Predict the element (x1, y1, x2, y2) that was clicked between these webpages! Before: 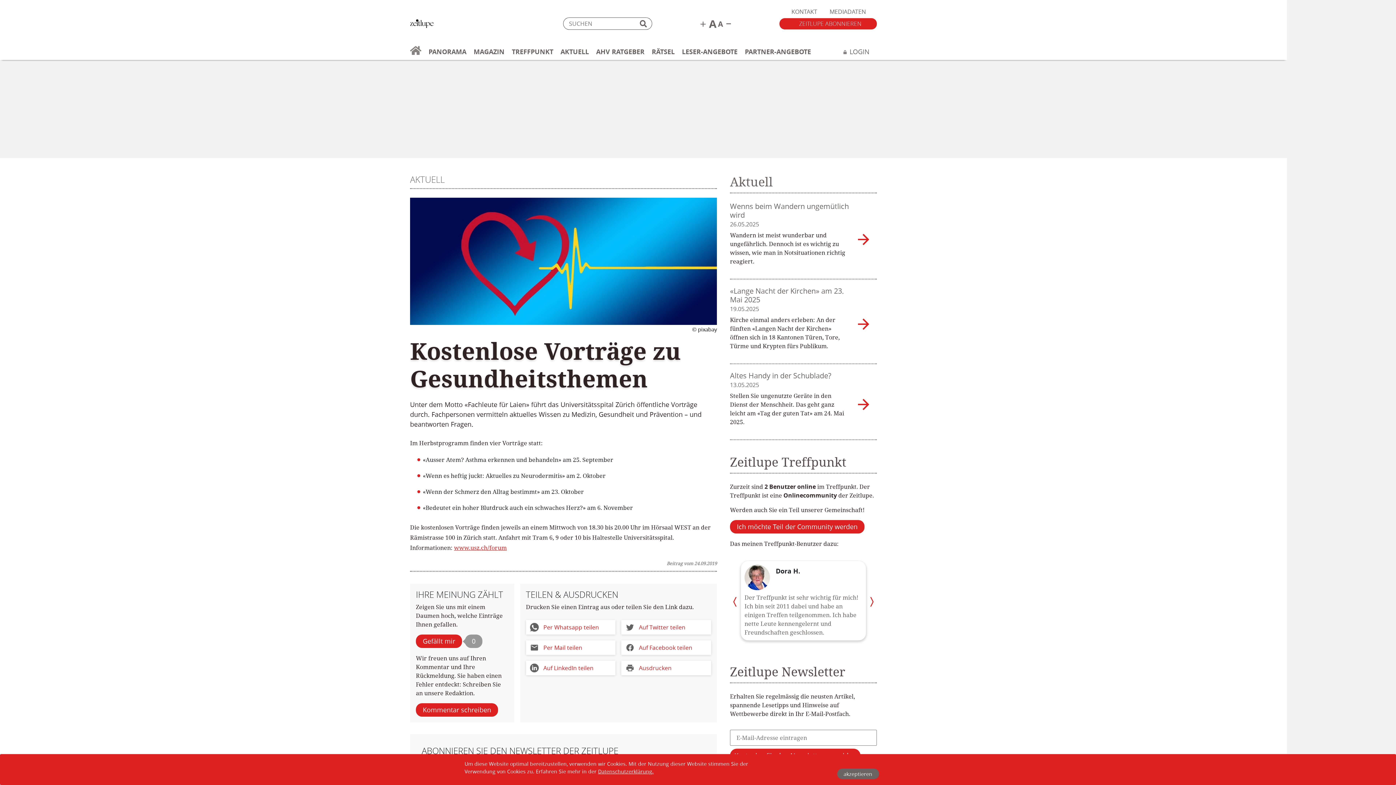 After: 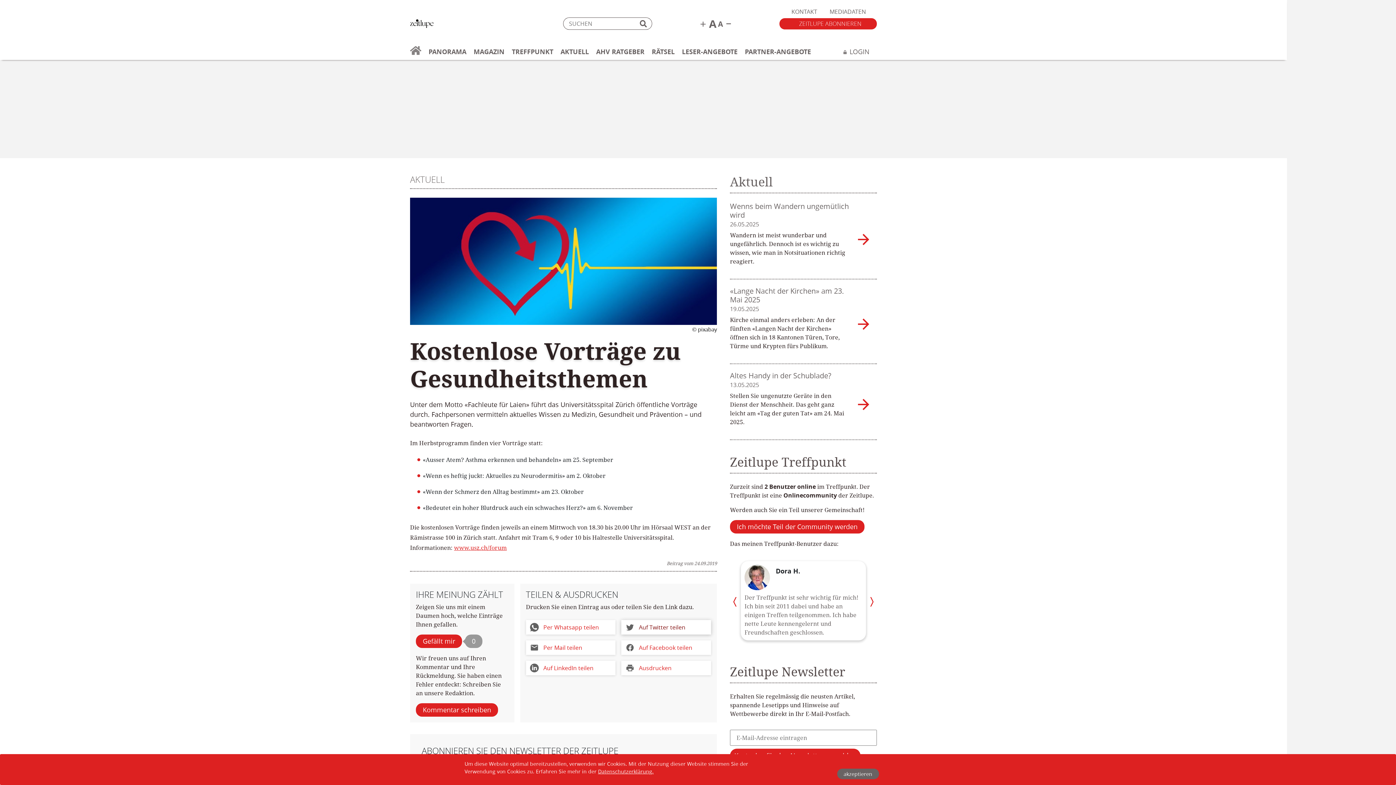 Action: bbox: (621, 620, 711, 634) label: Auf Twitter teilen